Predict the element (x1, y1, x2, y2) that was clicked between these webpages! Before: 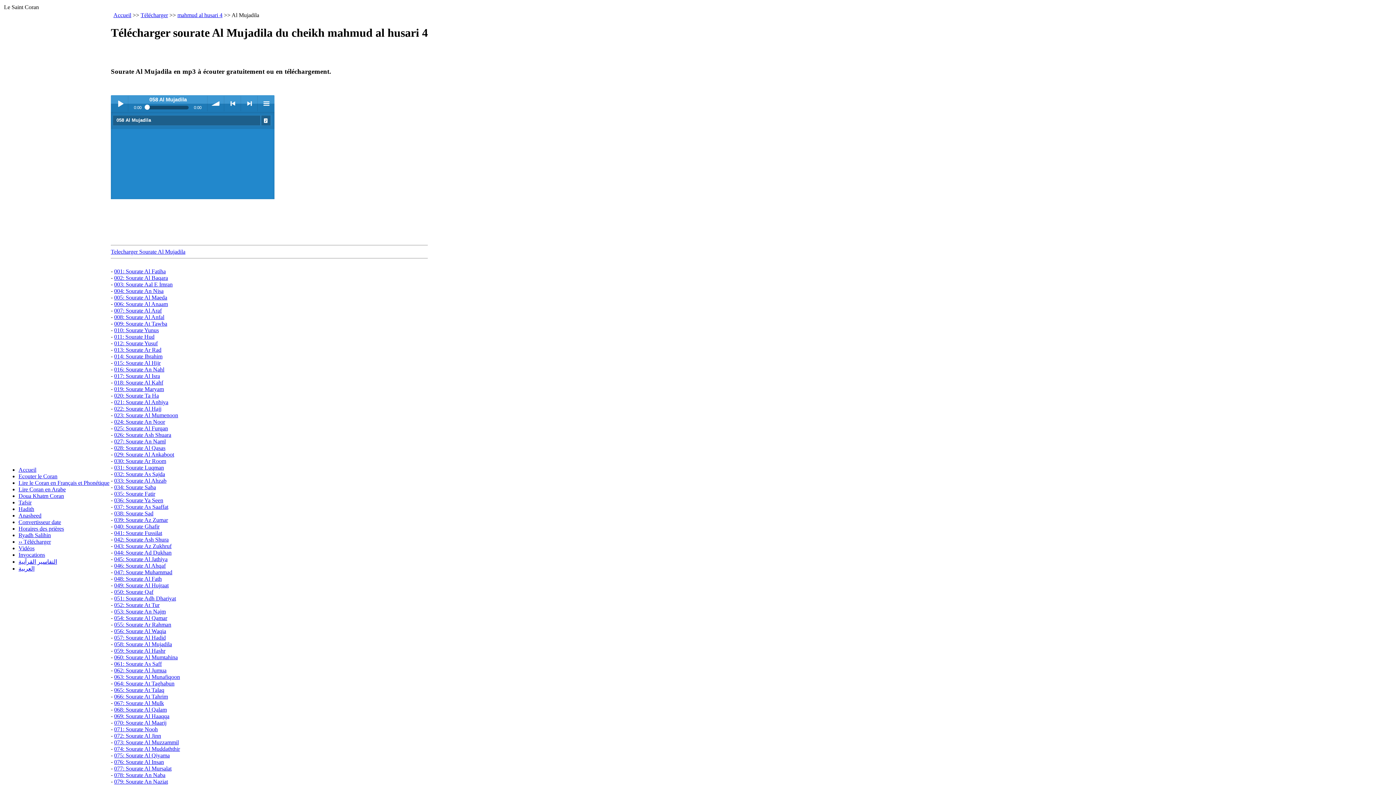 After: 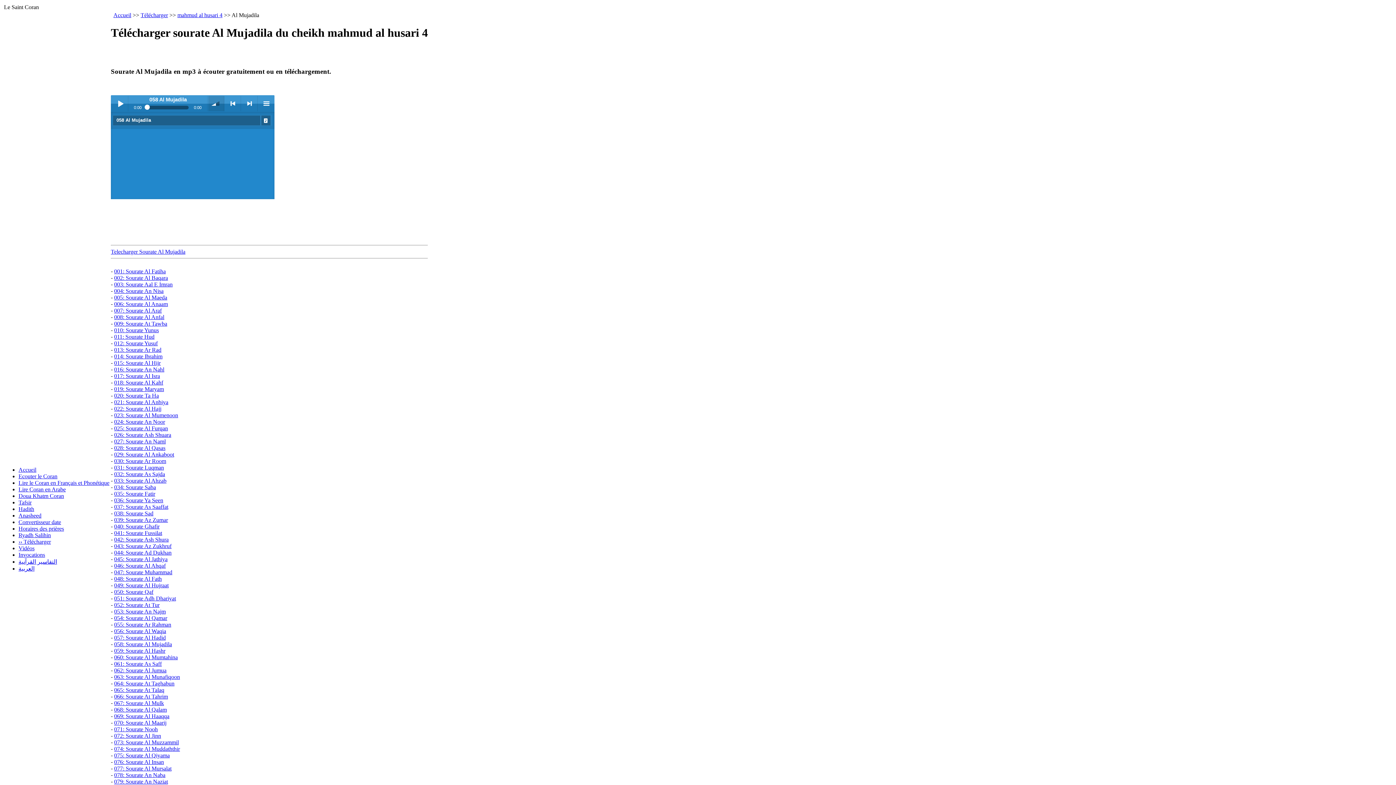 Action: bbox: (208, 96, 223, 111) label: volume